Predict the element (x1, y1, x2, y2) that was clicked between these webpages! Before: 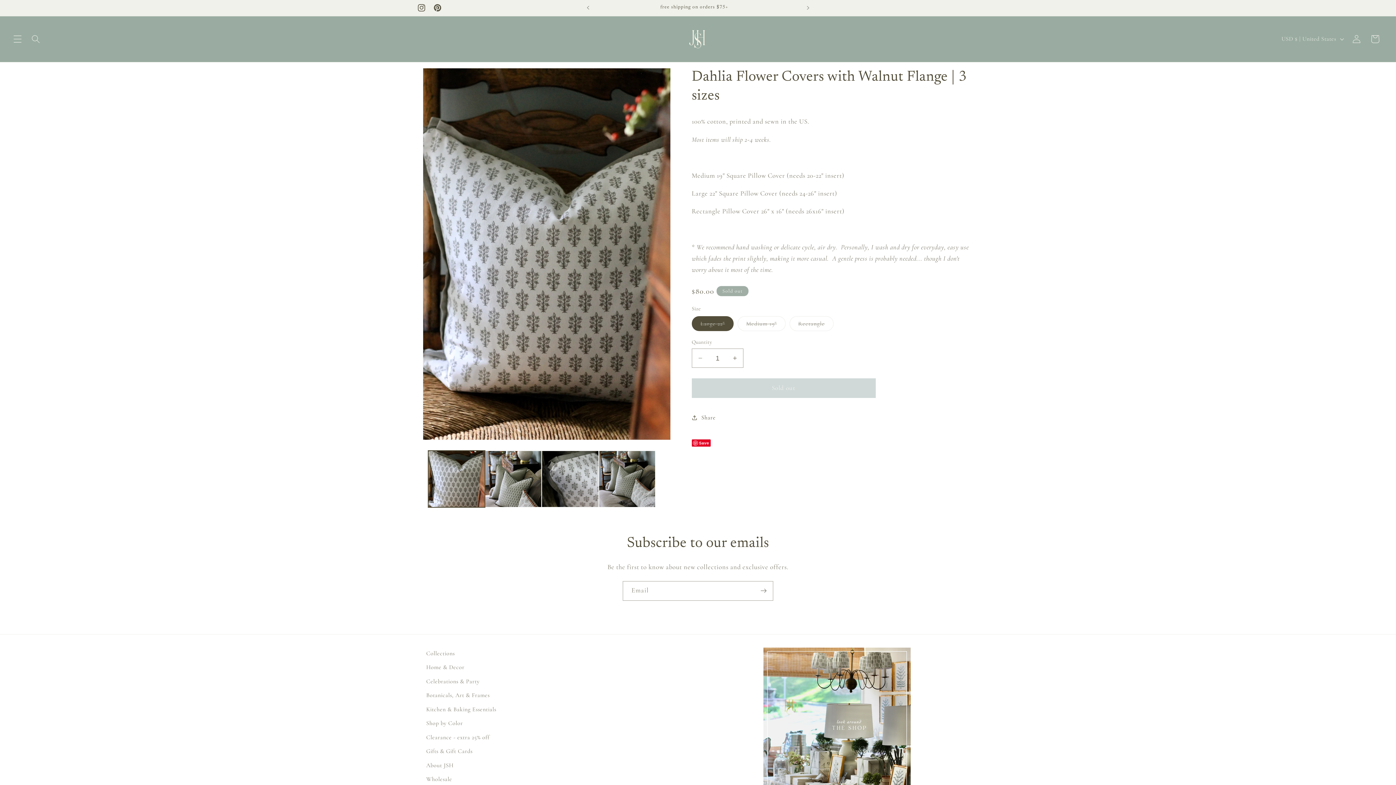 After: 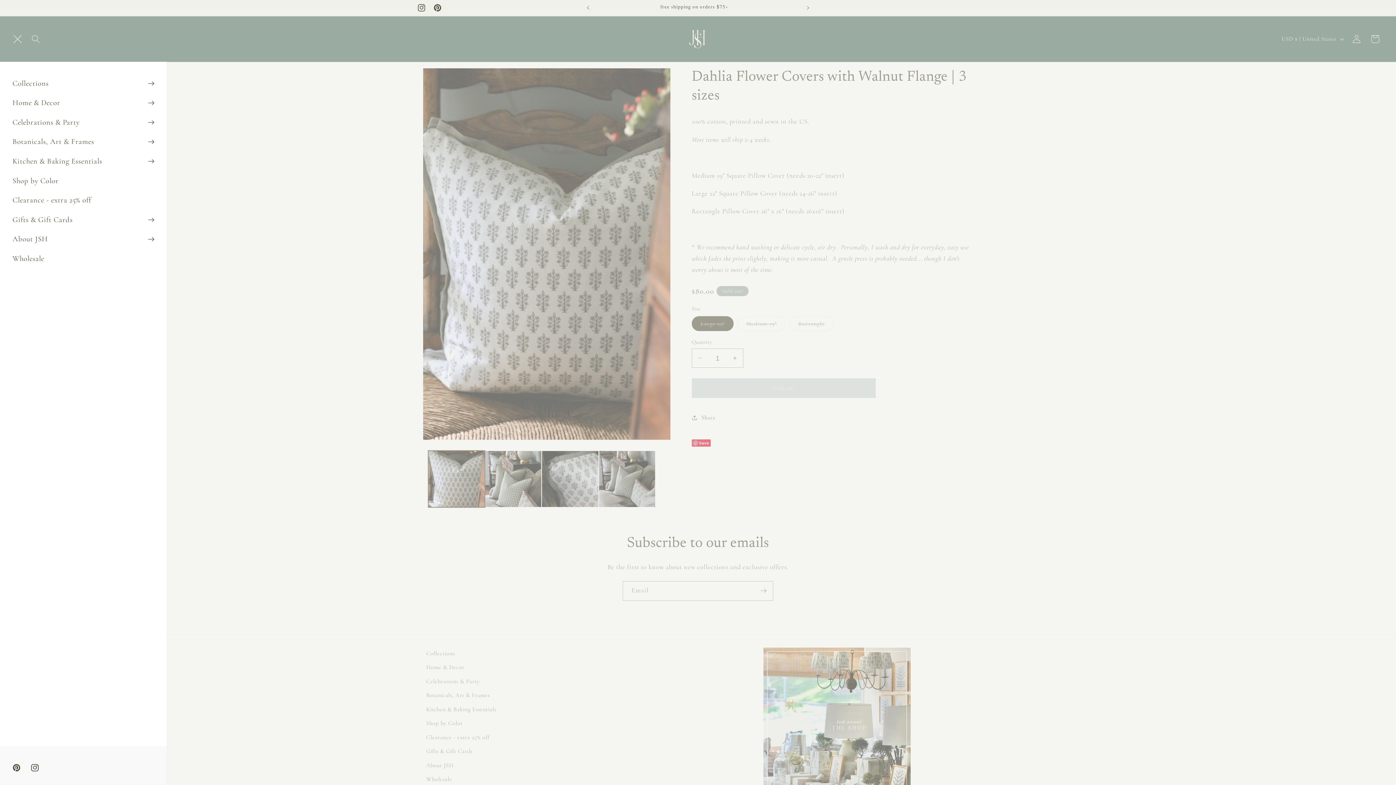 Action: bbox: (8, 29, 26, 48) label: Menu